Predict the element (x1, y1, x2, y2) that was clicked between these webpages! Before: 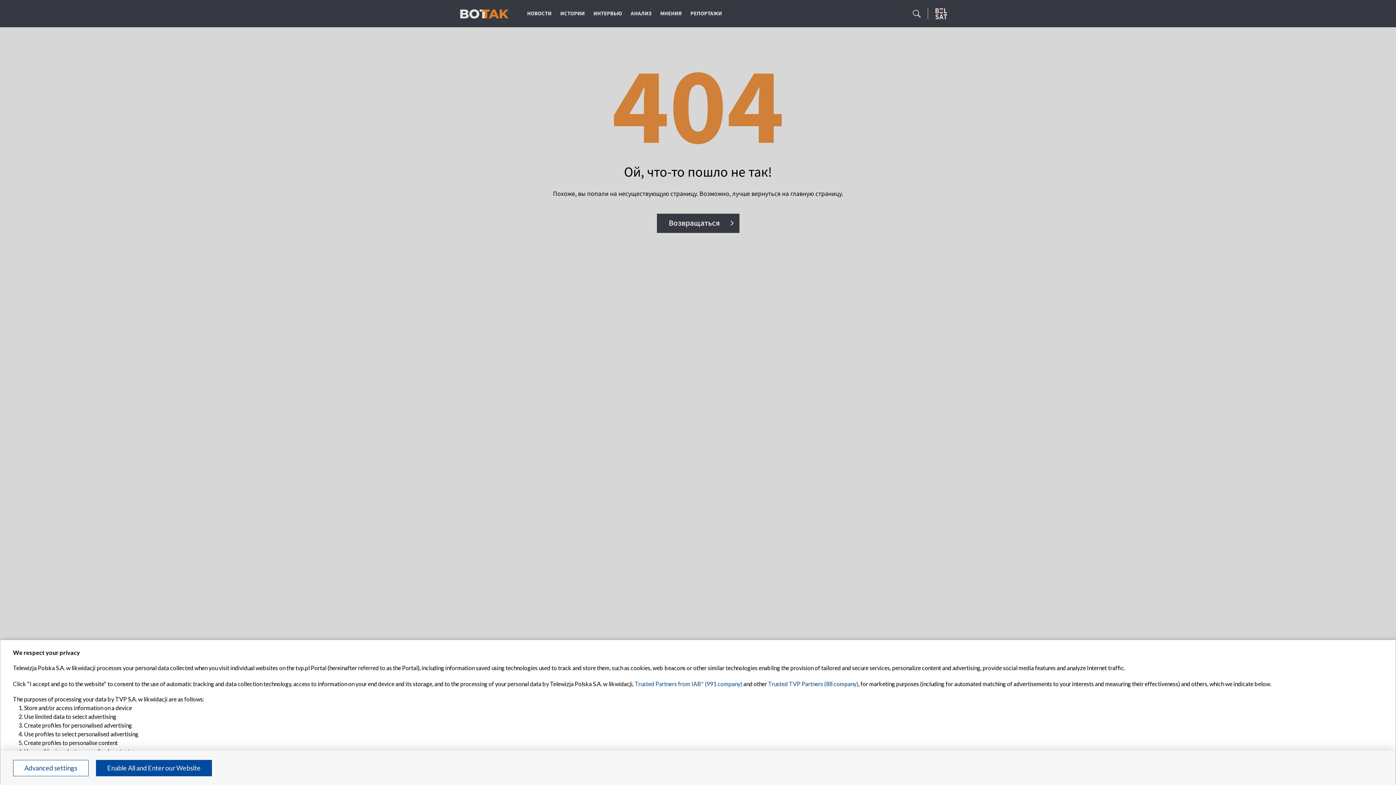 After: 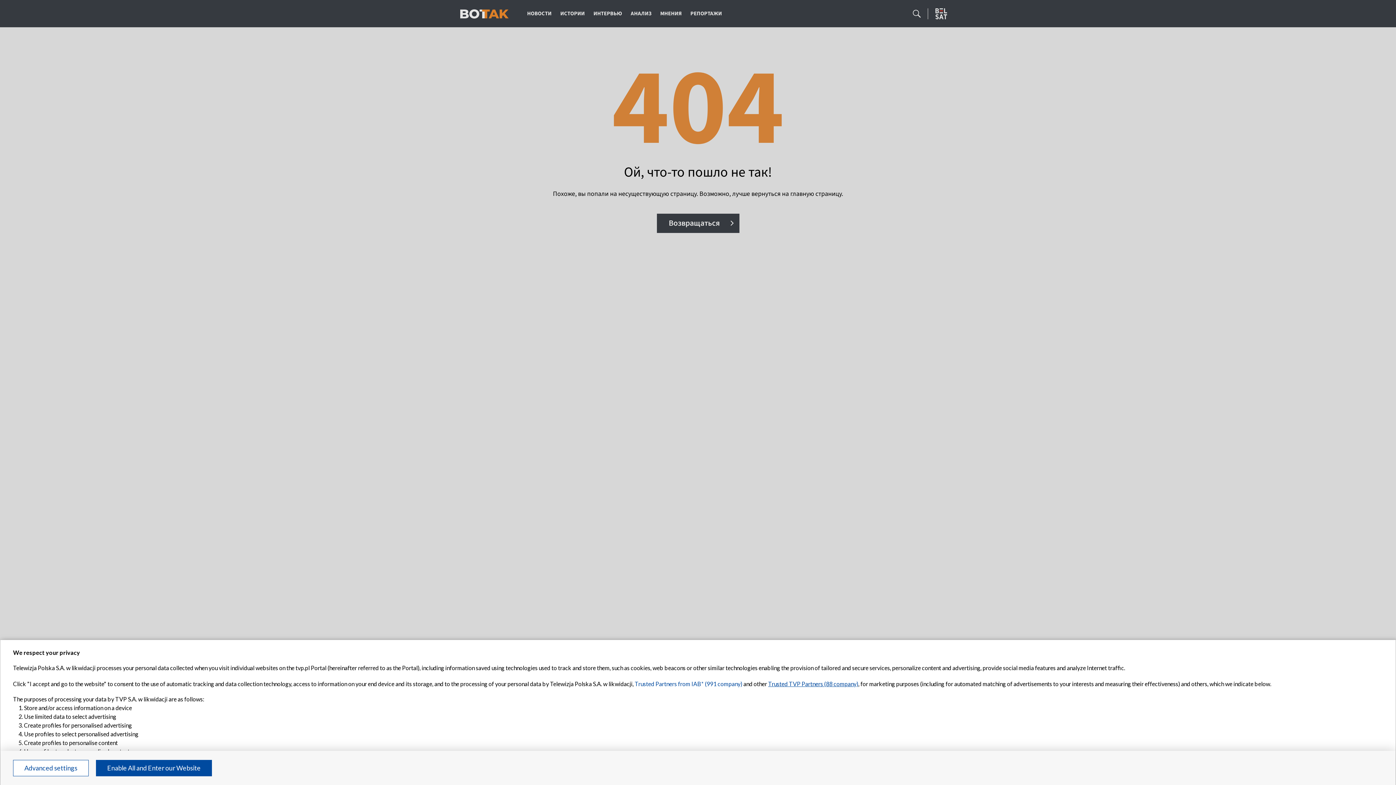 Action: bbox: (768, 680, 858, 687) label: Trusted TVP Partners (88 company)